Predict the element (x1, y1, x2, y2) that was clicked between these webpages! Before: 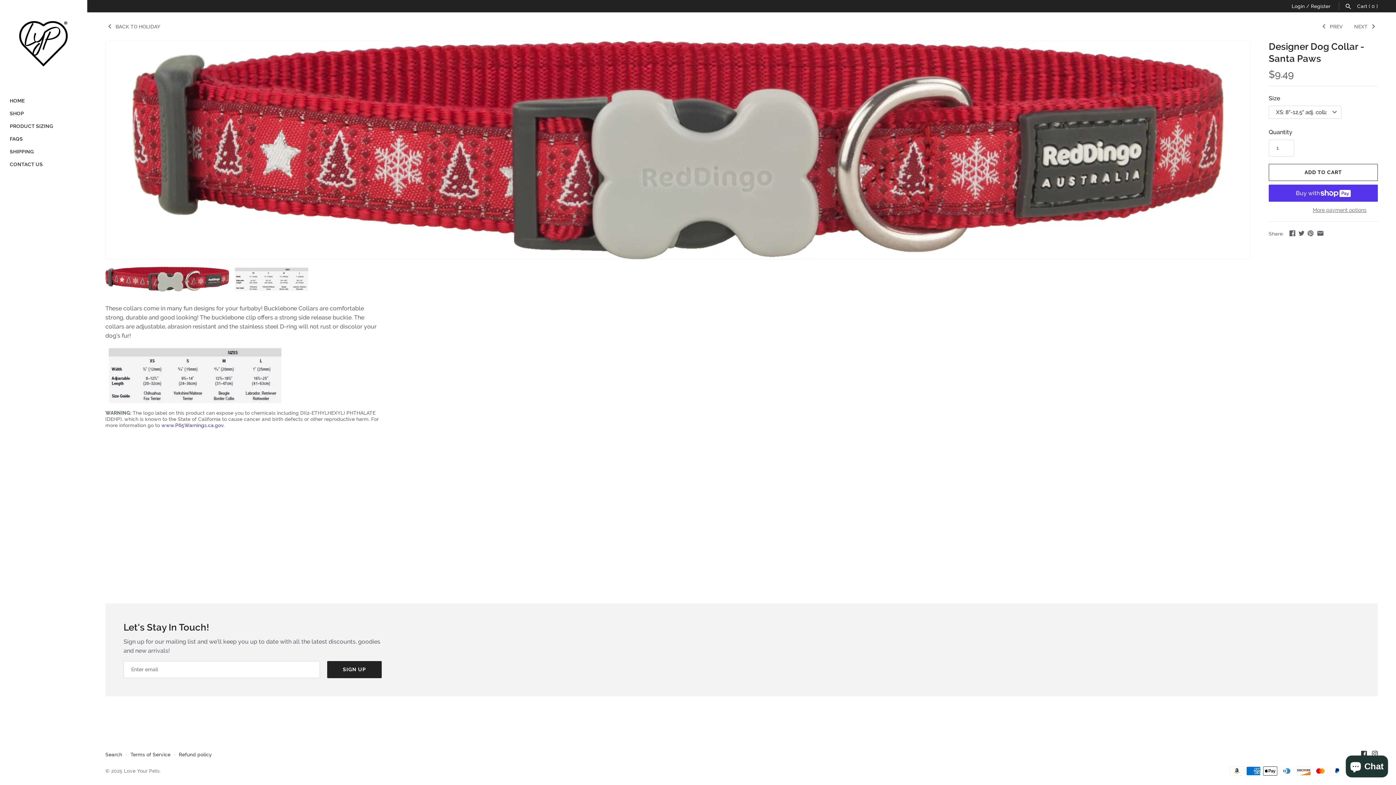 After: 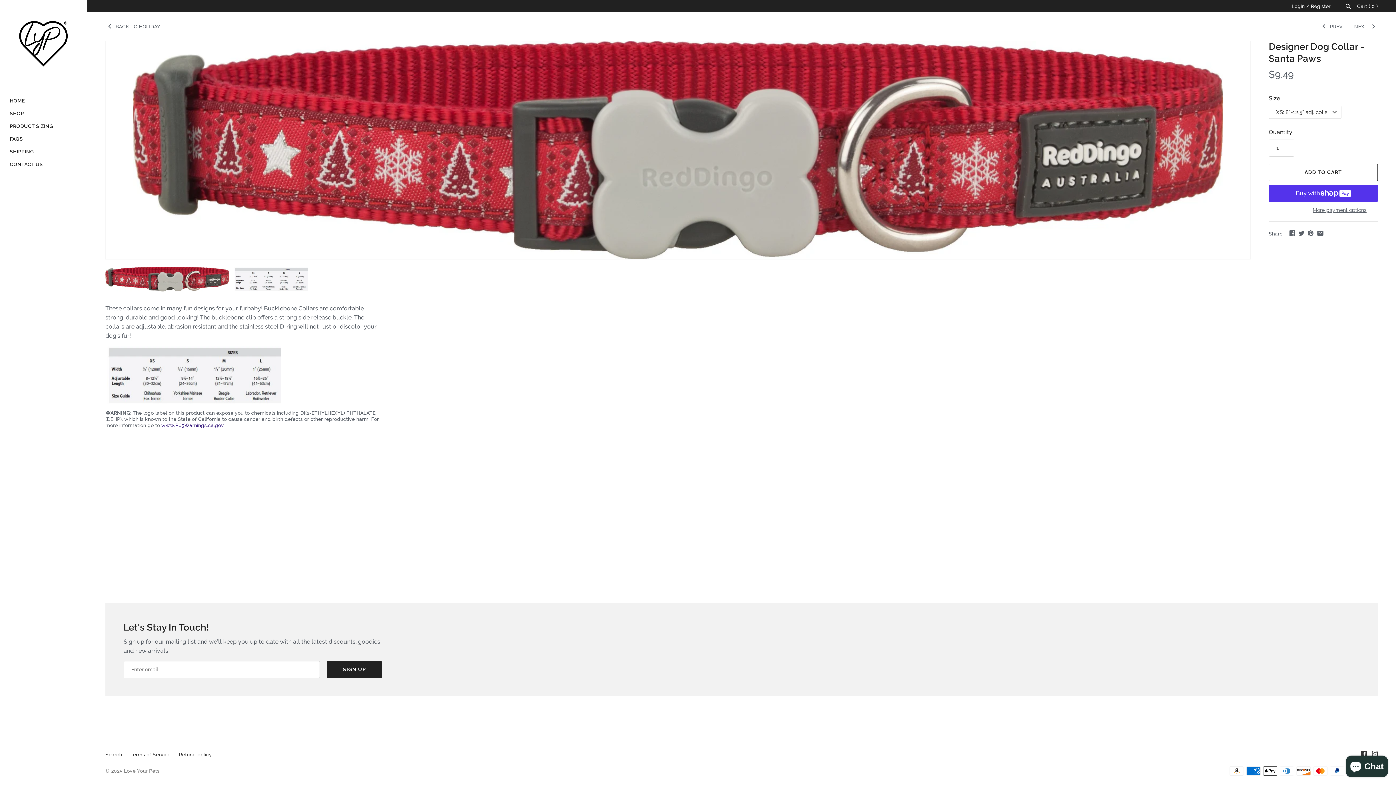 Action: bbox: (161, 422, 223, 428) label: www.P65Warnings.ca.gov